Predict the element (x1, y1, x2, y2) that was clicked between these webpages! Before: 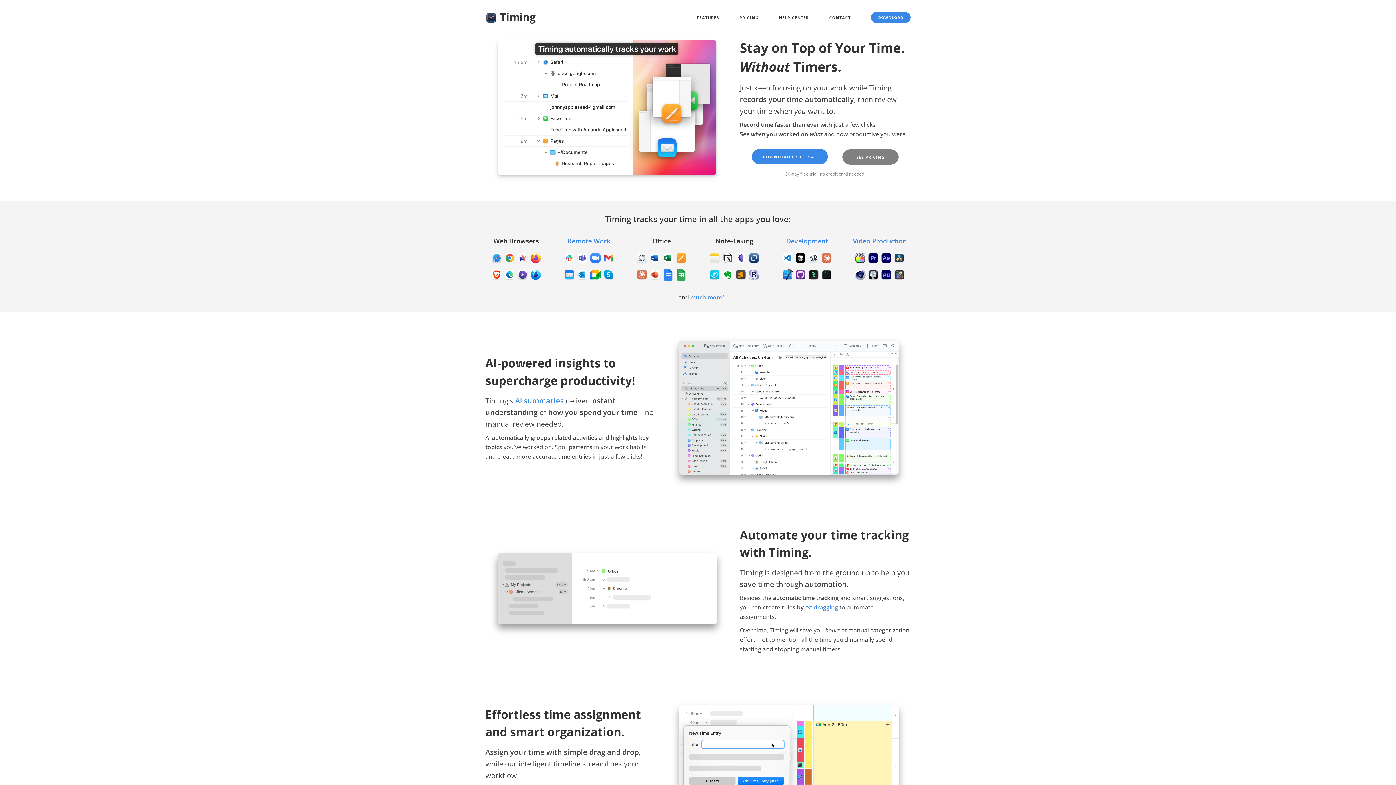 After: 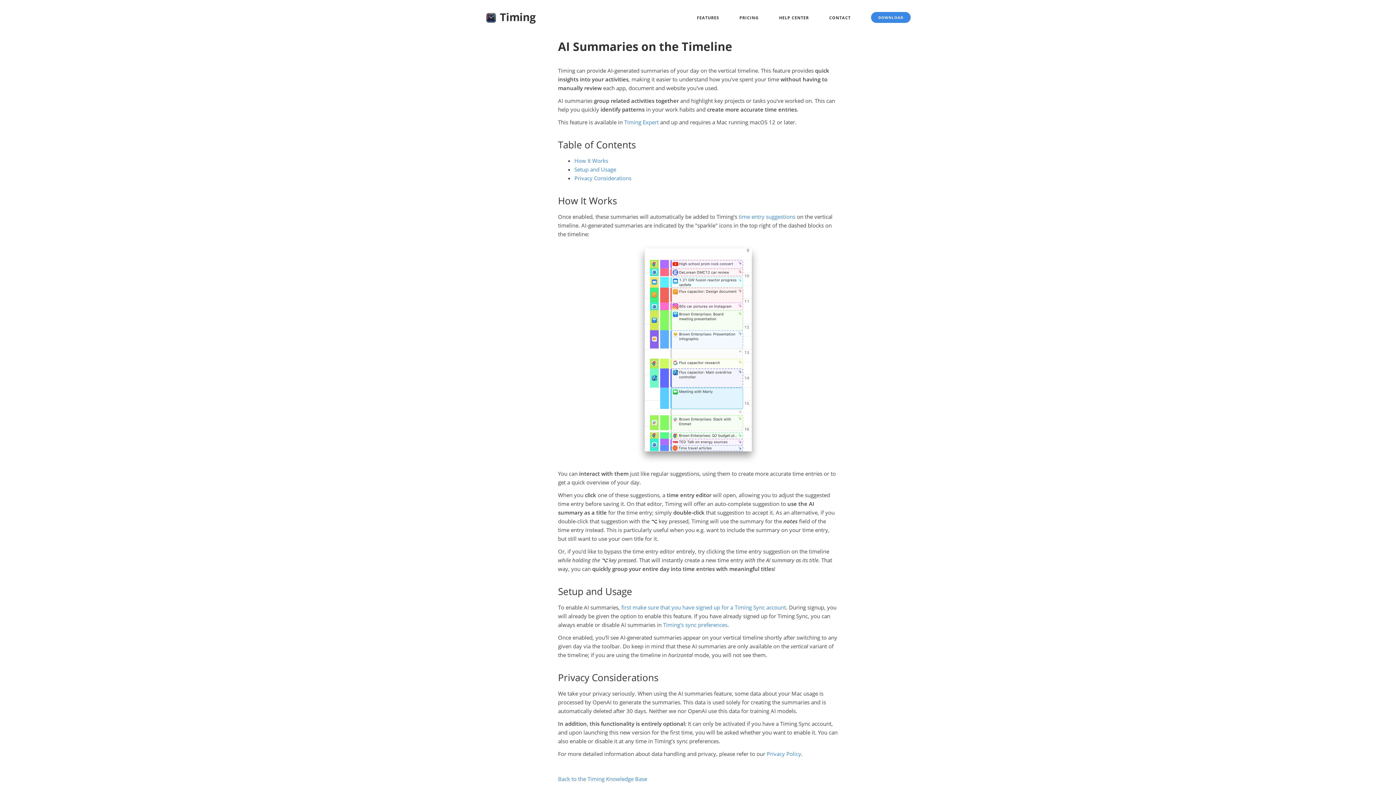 Action: label: AI summaries bbox: (515, 395, 564, 405)